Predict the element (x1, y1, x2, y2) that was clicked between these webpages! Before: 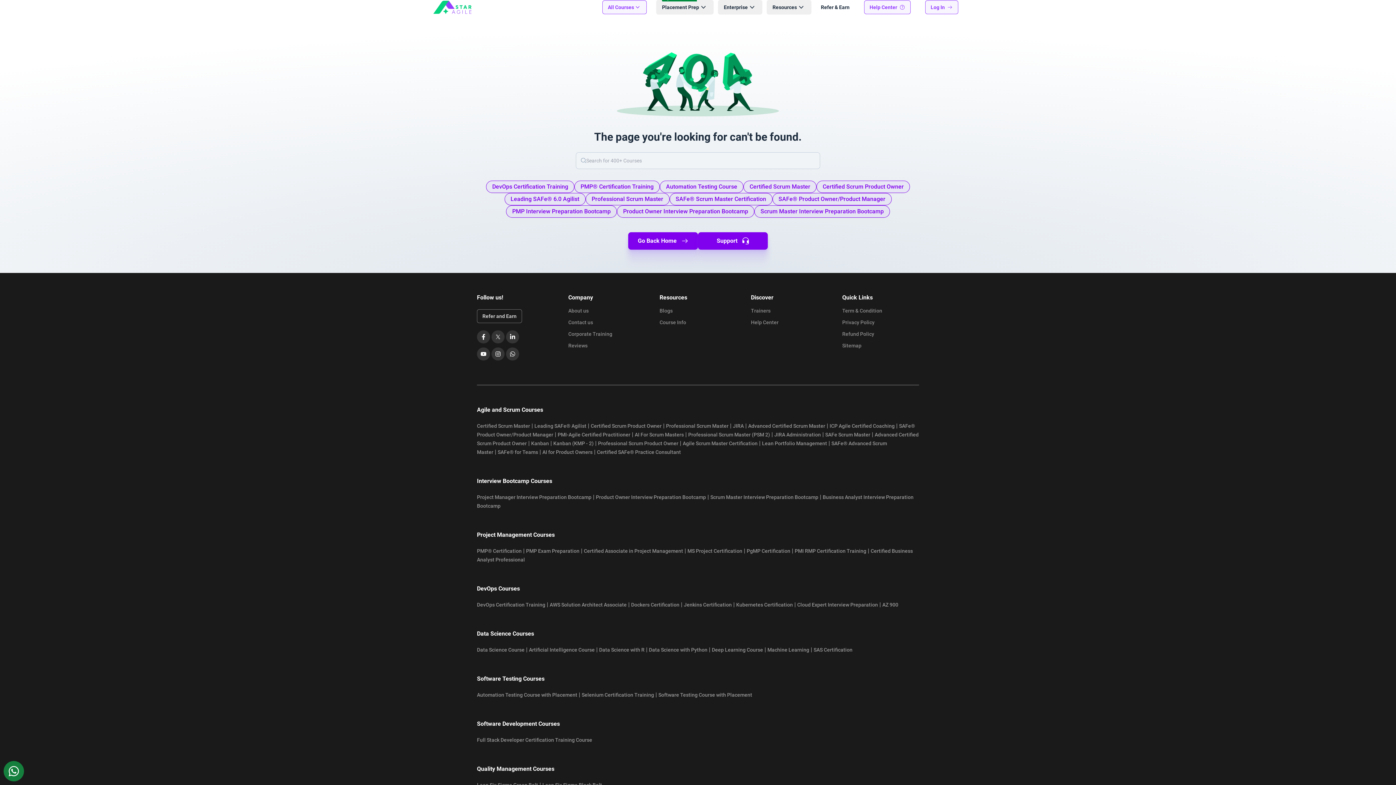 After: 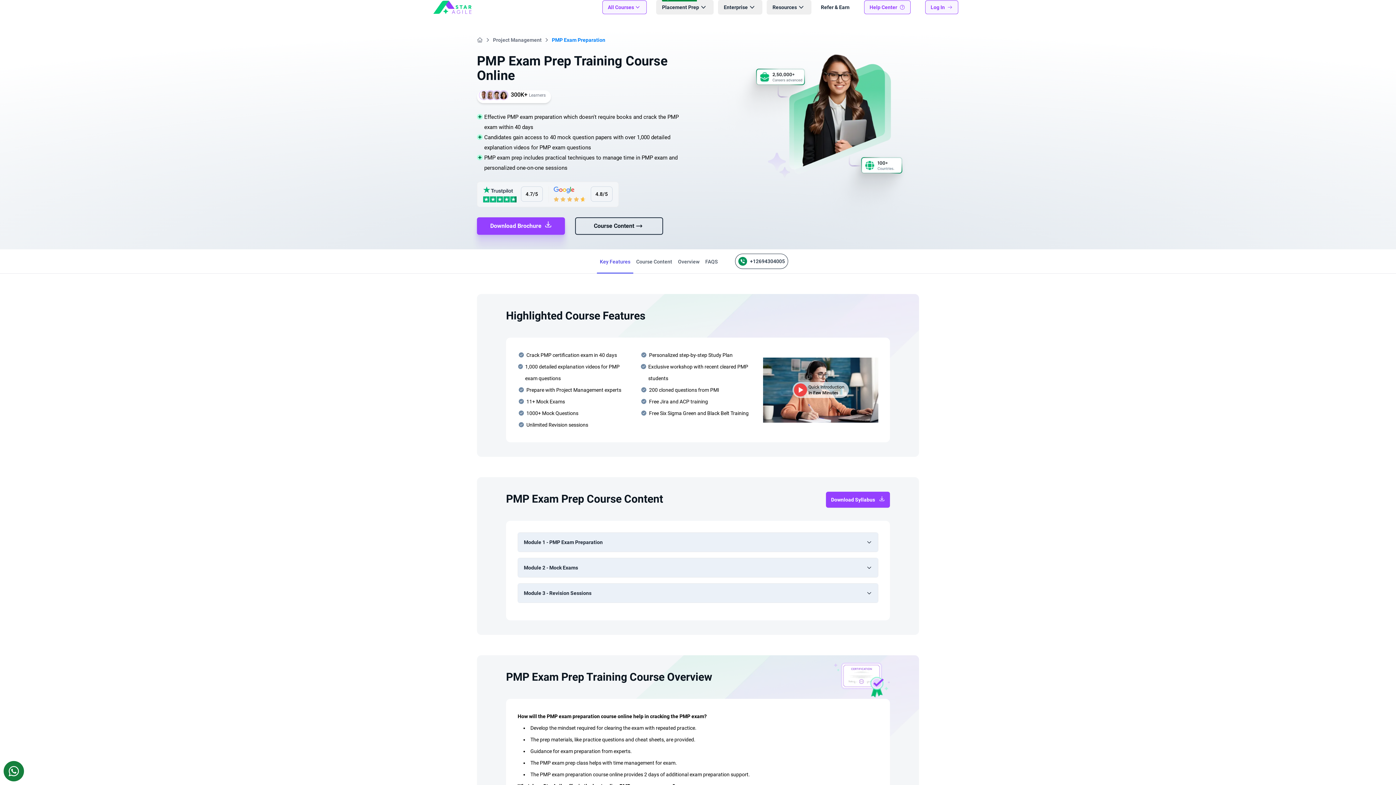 Action: label: PMP Exam Preparation bbox: (526, 548, 579, 554)